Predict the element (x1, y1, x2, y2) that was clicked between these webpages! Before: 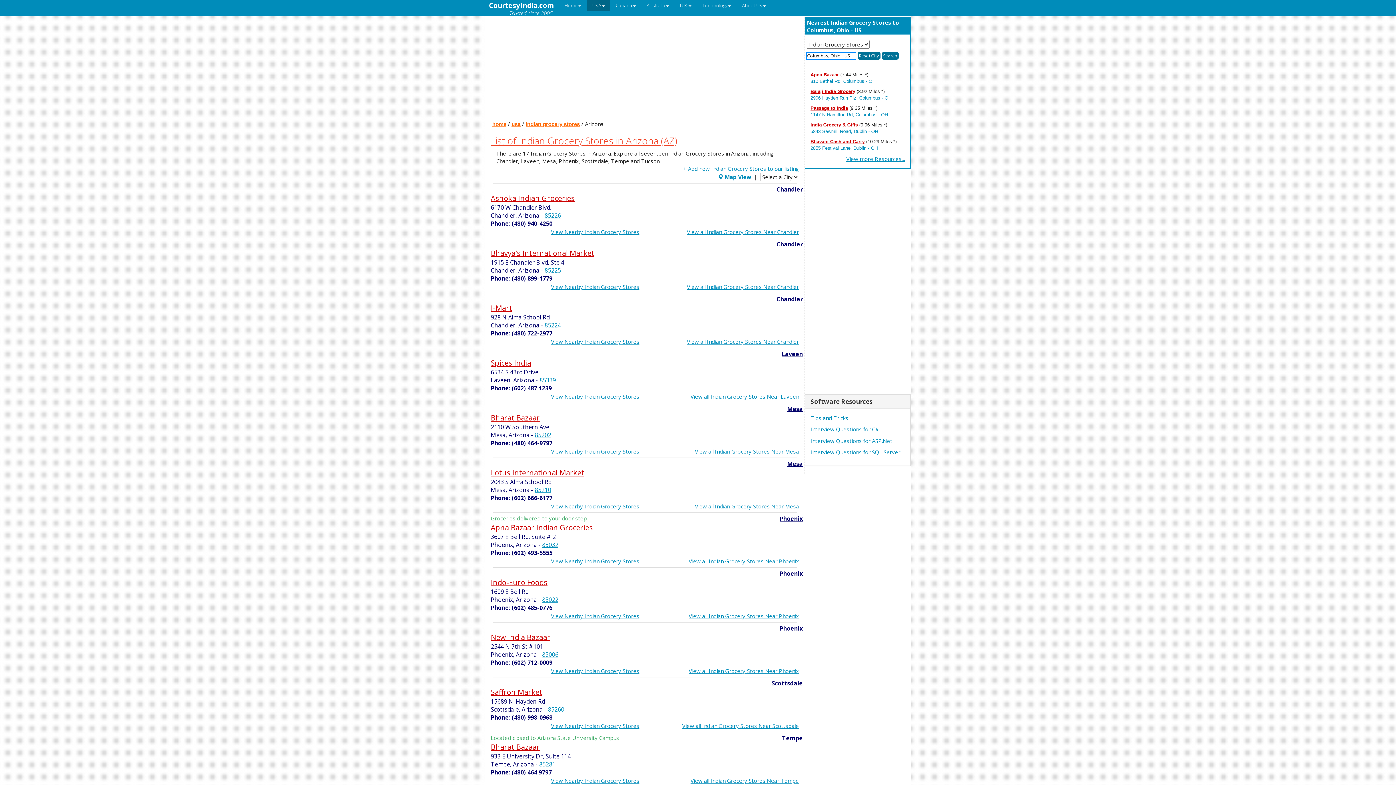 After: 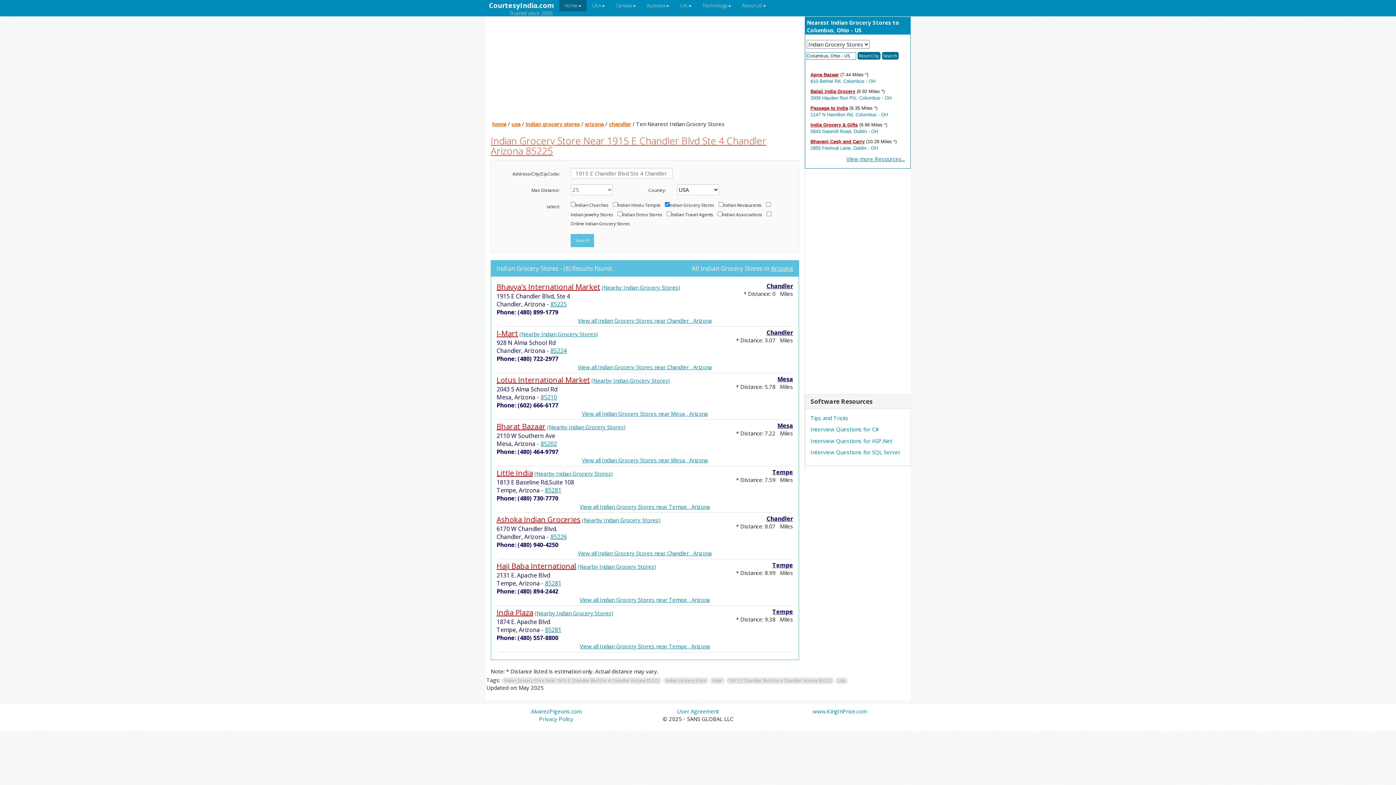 Action: label: View Nearby Indian Grocery Stores bbox: (551, 283, 639, 290)